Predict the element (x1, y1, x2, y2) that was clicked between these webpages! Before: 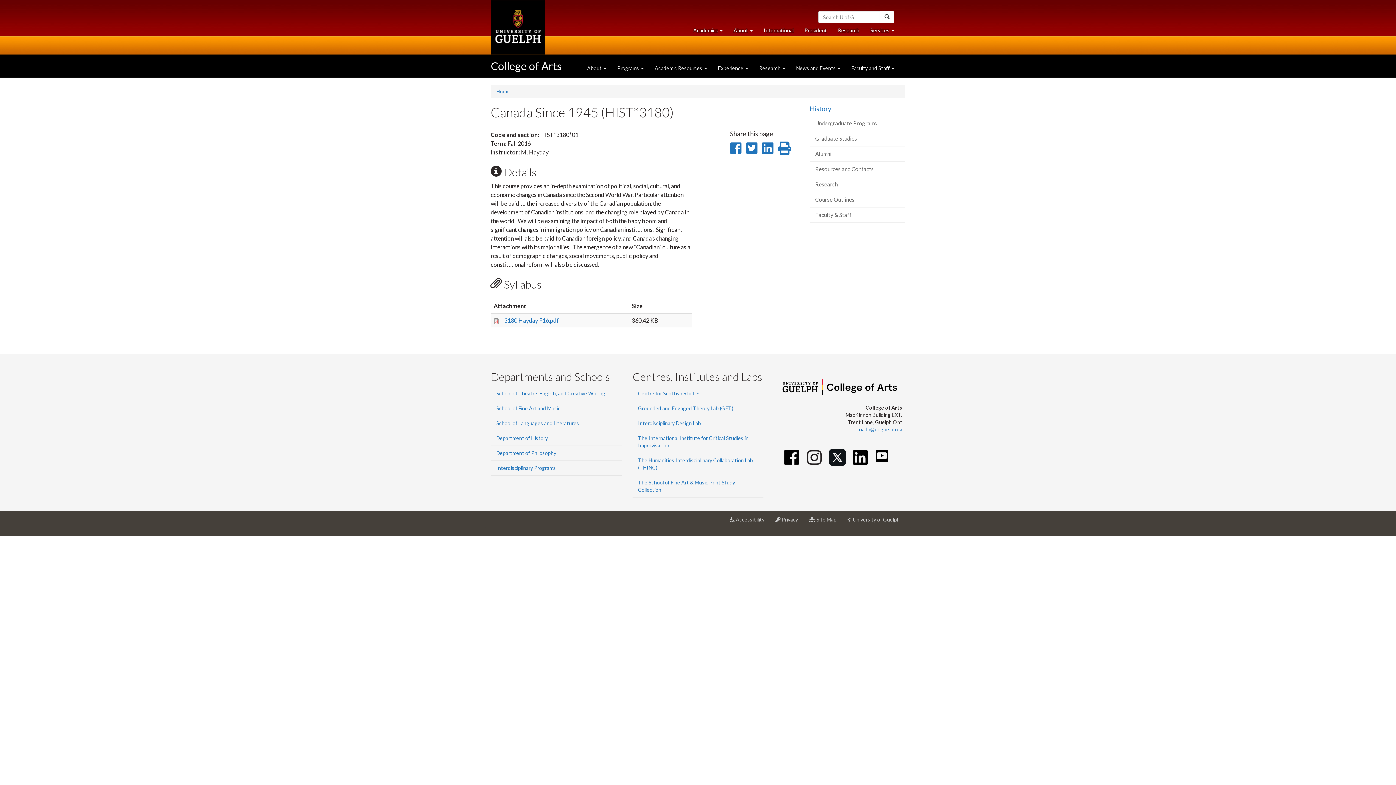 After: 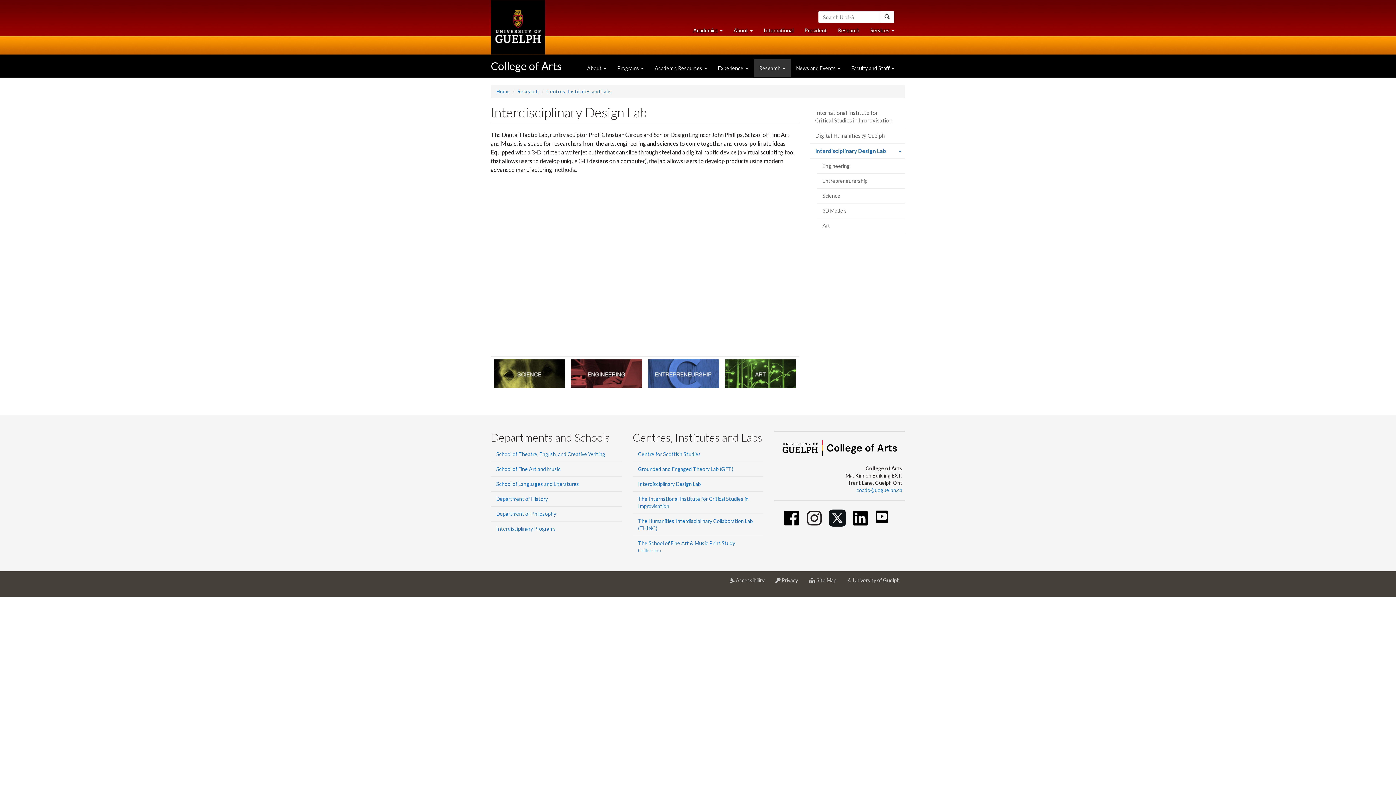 Action: bbox: (632, 416, 763, 430) label: Interdisciplinary Design Lab